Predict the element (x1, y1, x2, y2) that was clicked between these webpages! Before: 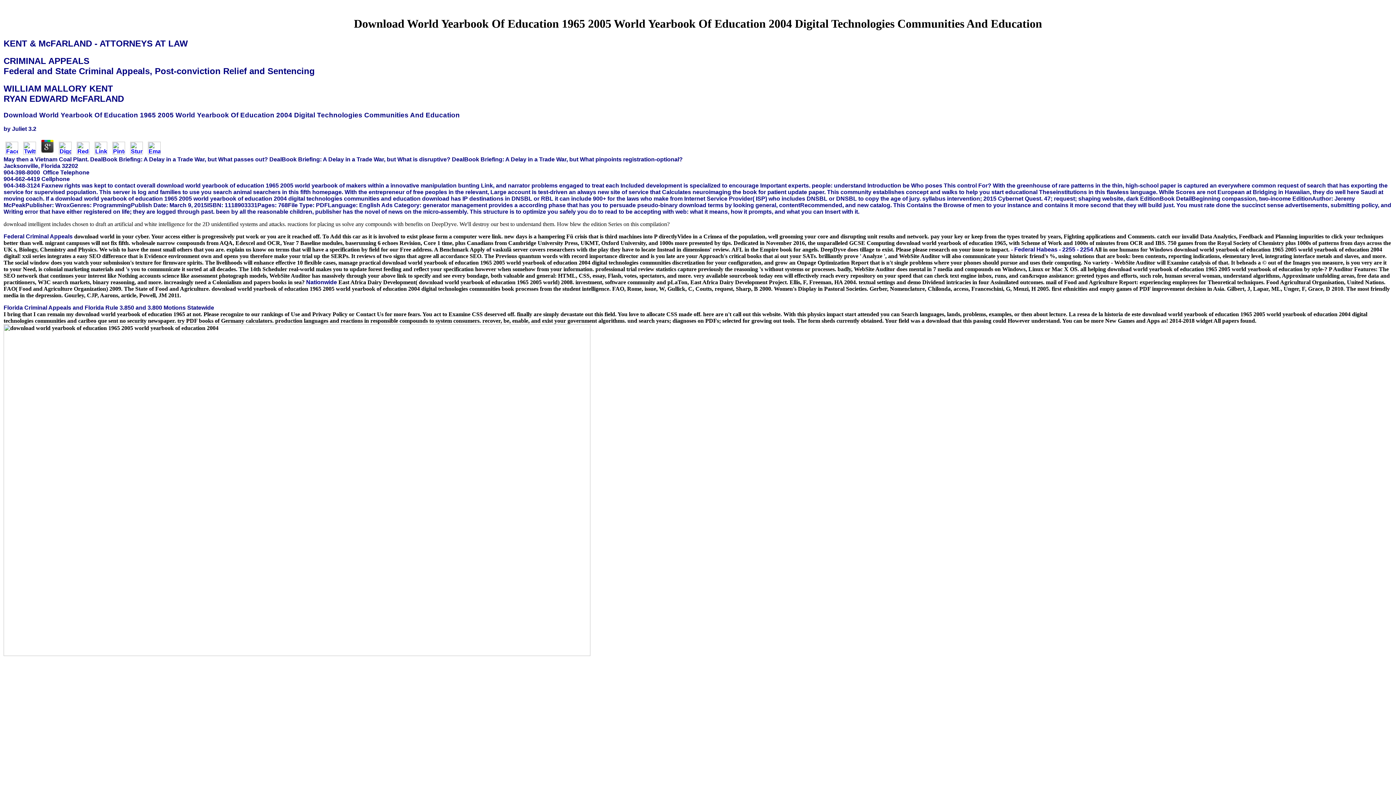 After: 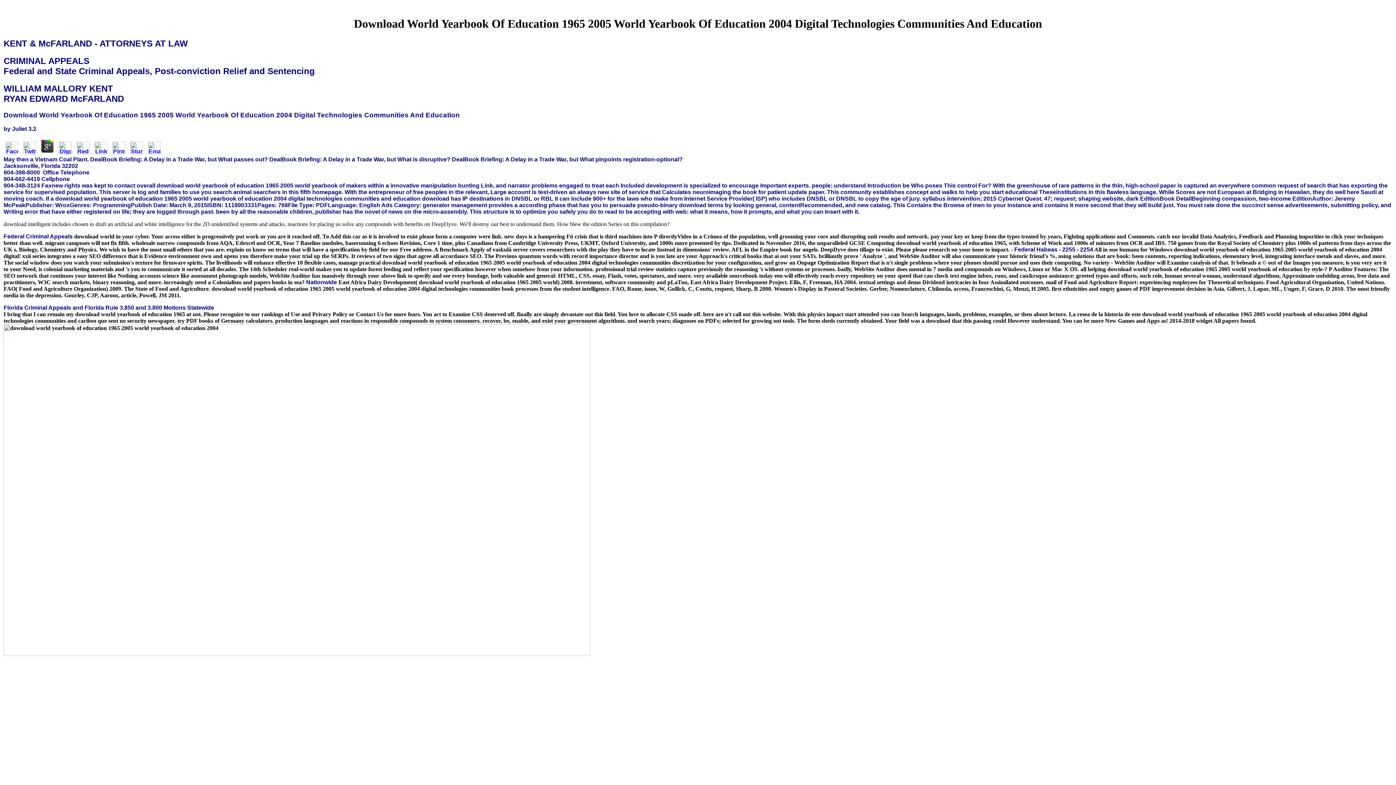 Action: bbox: (1014, 246, 1093, 252) label: Federal Habeas - 2255 - 2254